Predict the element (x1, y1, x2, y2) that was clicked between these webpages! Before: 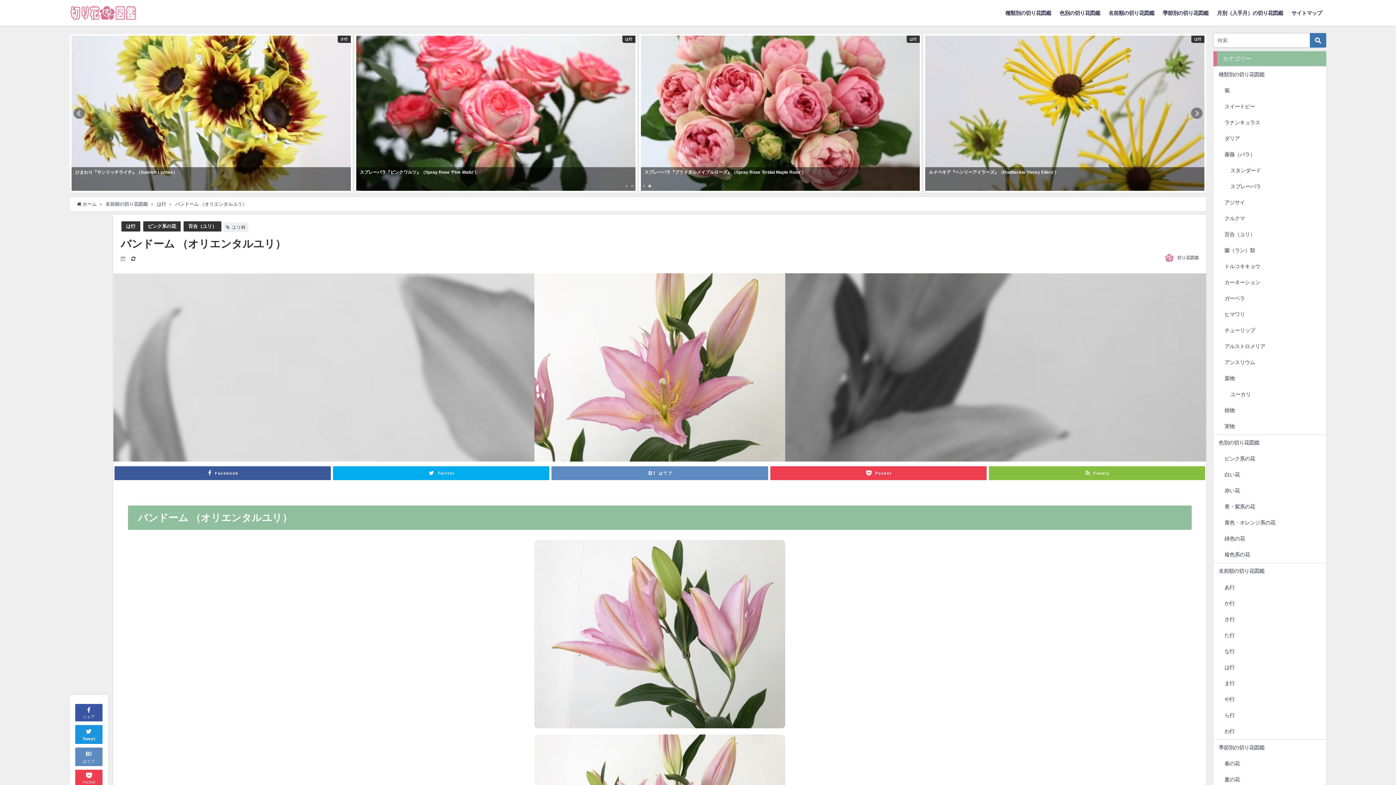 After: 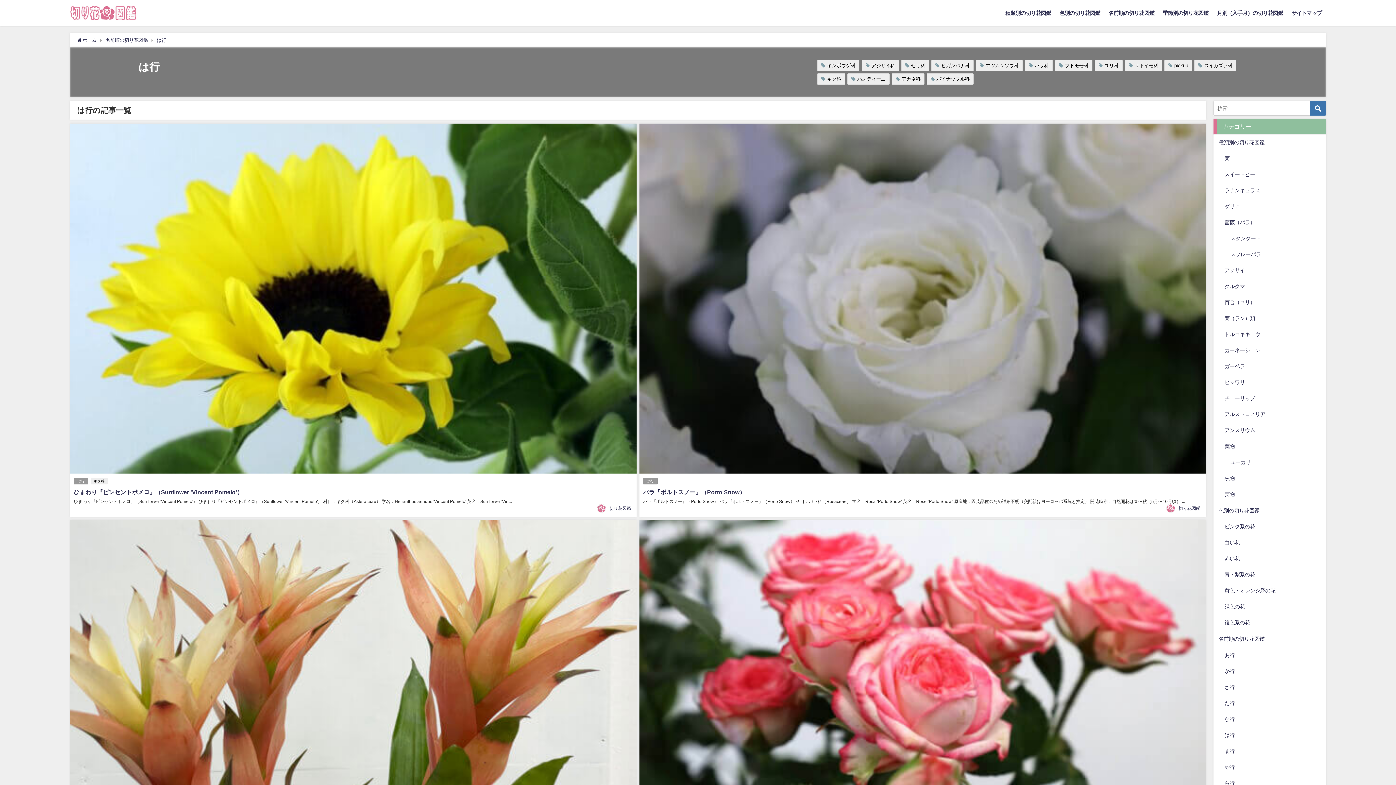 Action: bbox: (156, 201, 166, 206) label: は行